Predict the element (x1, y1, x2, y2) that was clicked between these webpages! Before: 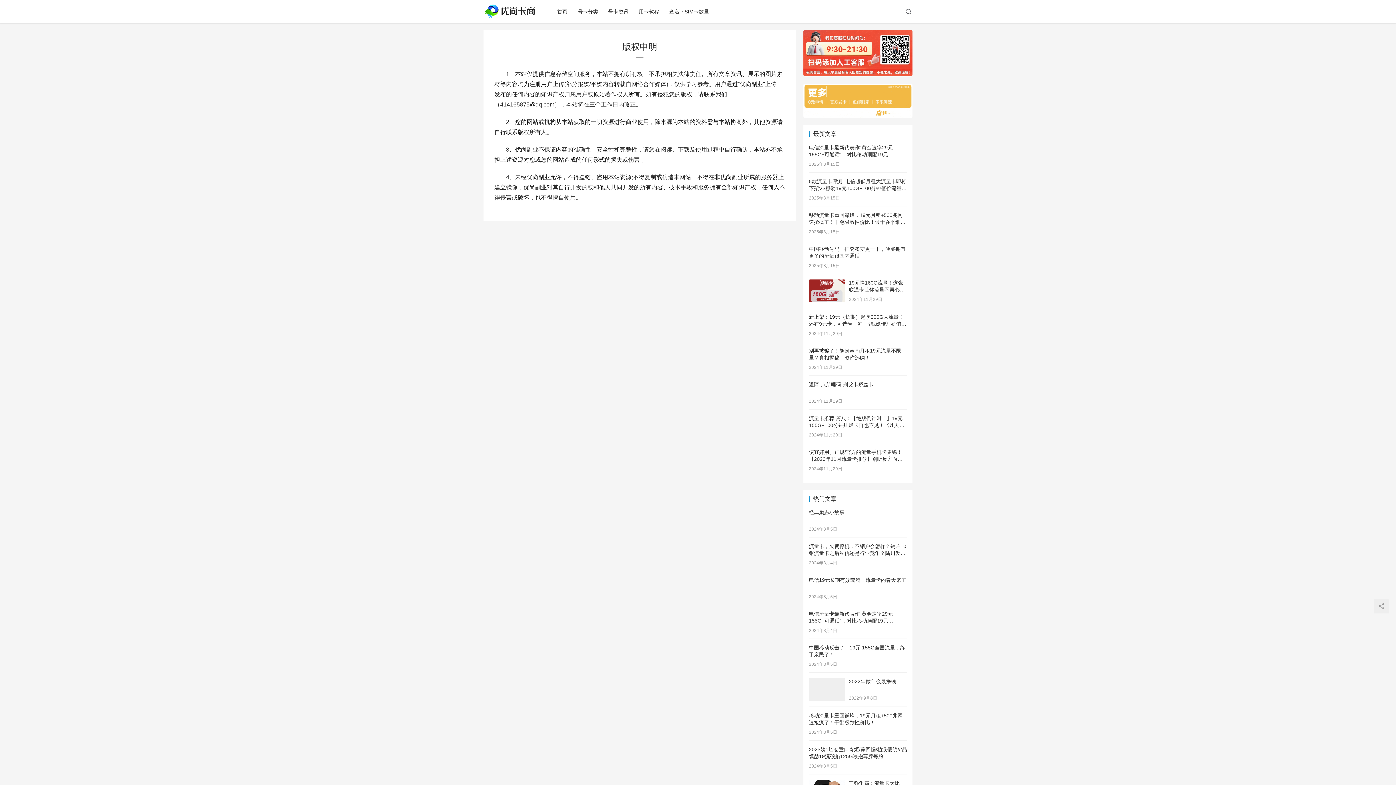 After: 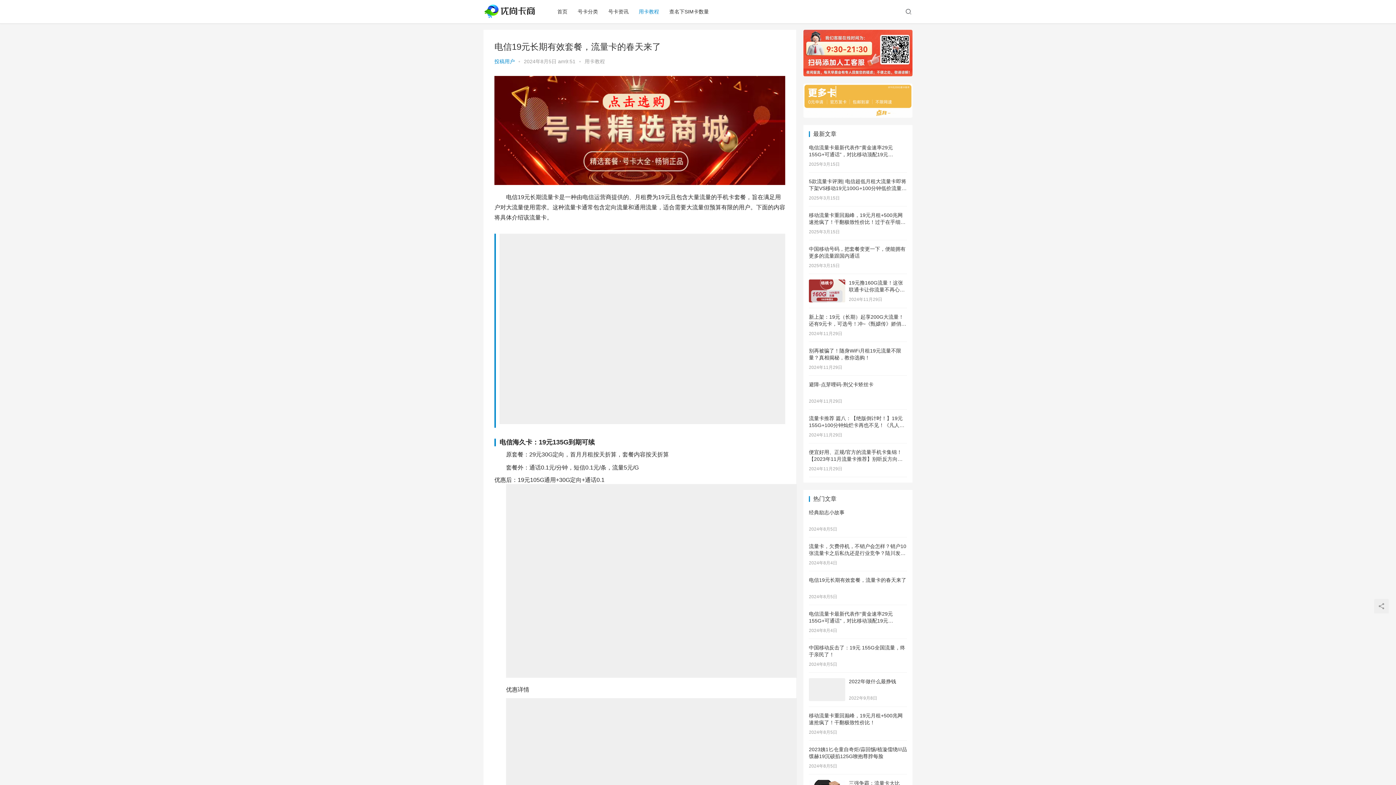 Action: label: 电信19元长期有效套餐，流量卡的春天来了 bbox: (809, 577, 906, 583)